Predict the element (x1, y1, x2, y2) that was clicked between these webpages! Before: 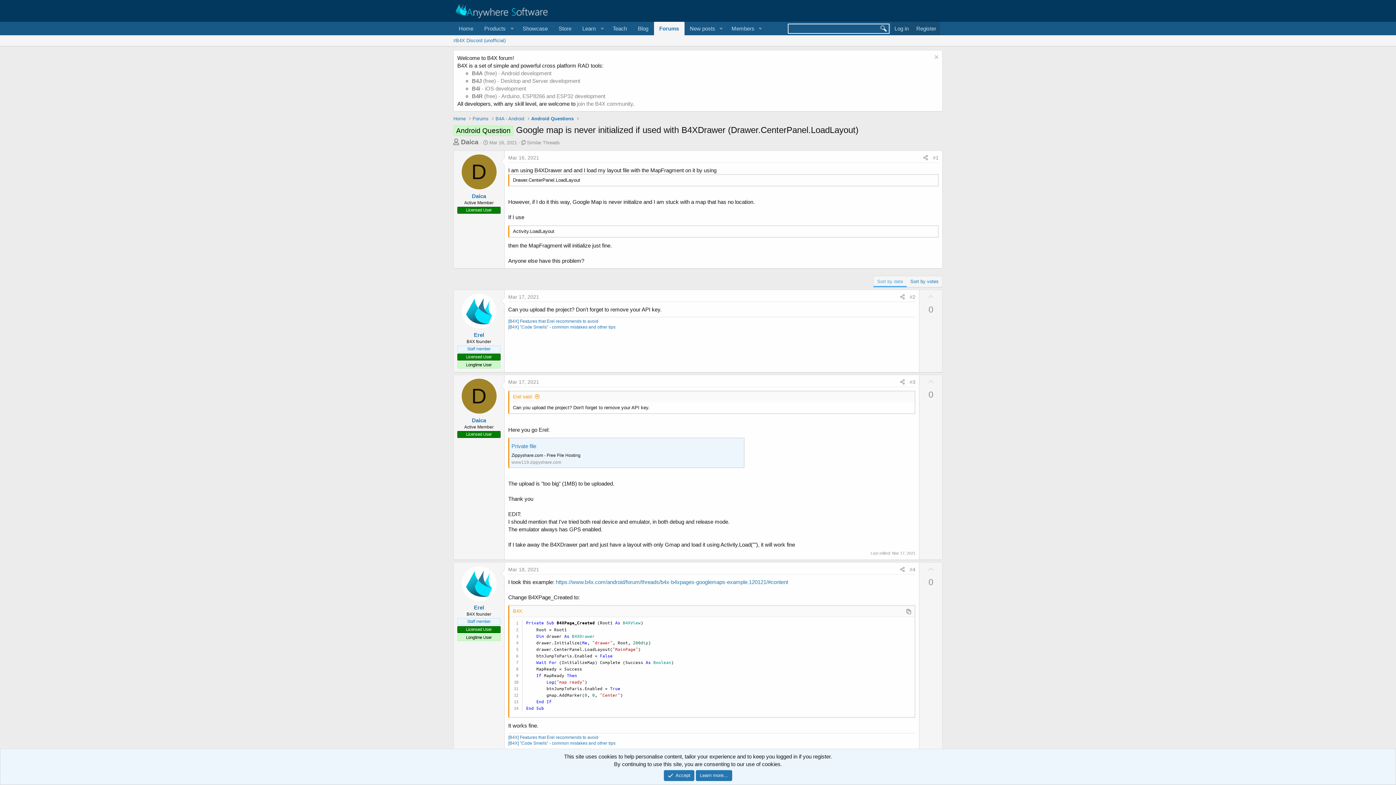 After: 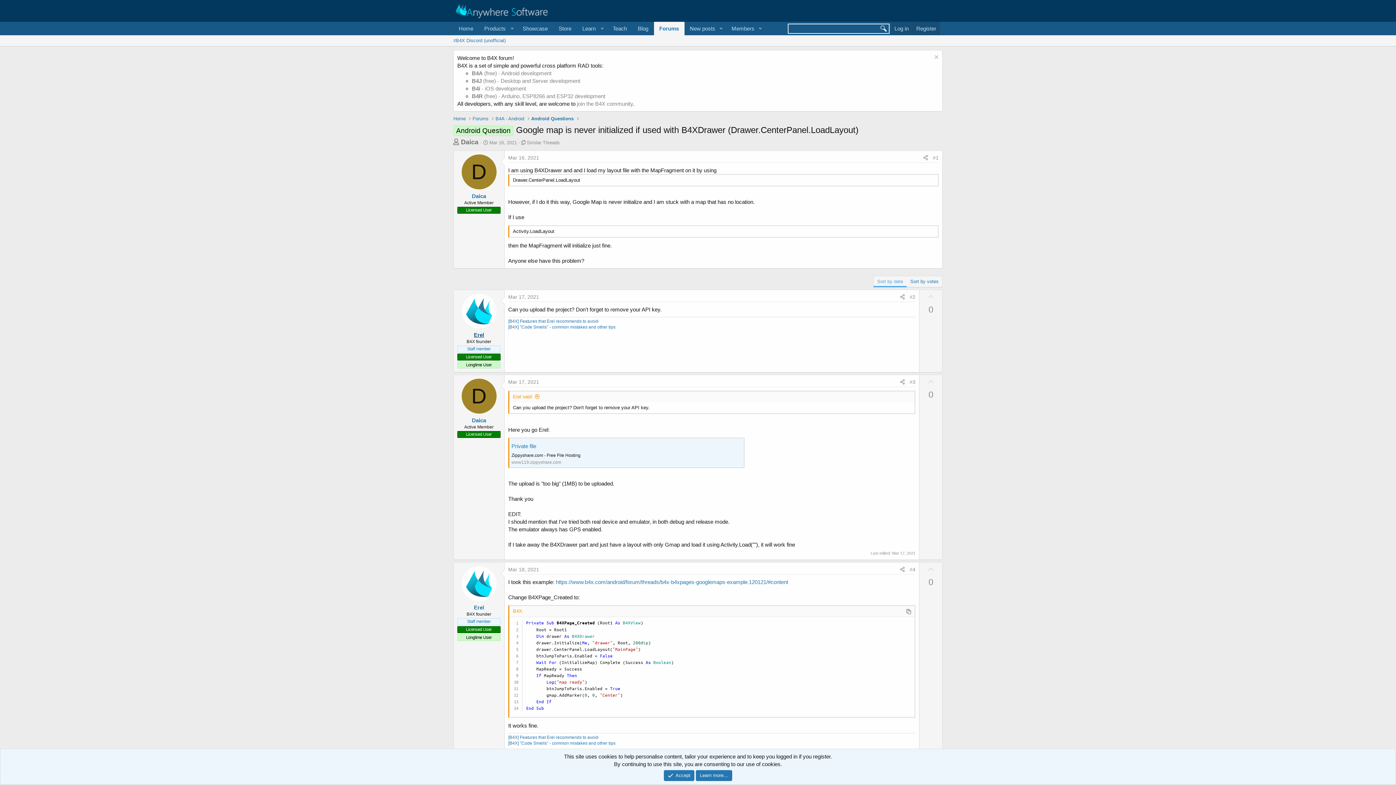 Action: bbox: (474, 332, 484, 338) label: Erel